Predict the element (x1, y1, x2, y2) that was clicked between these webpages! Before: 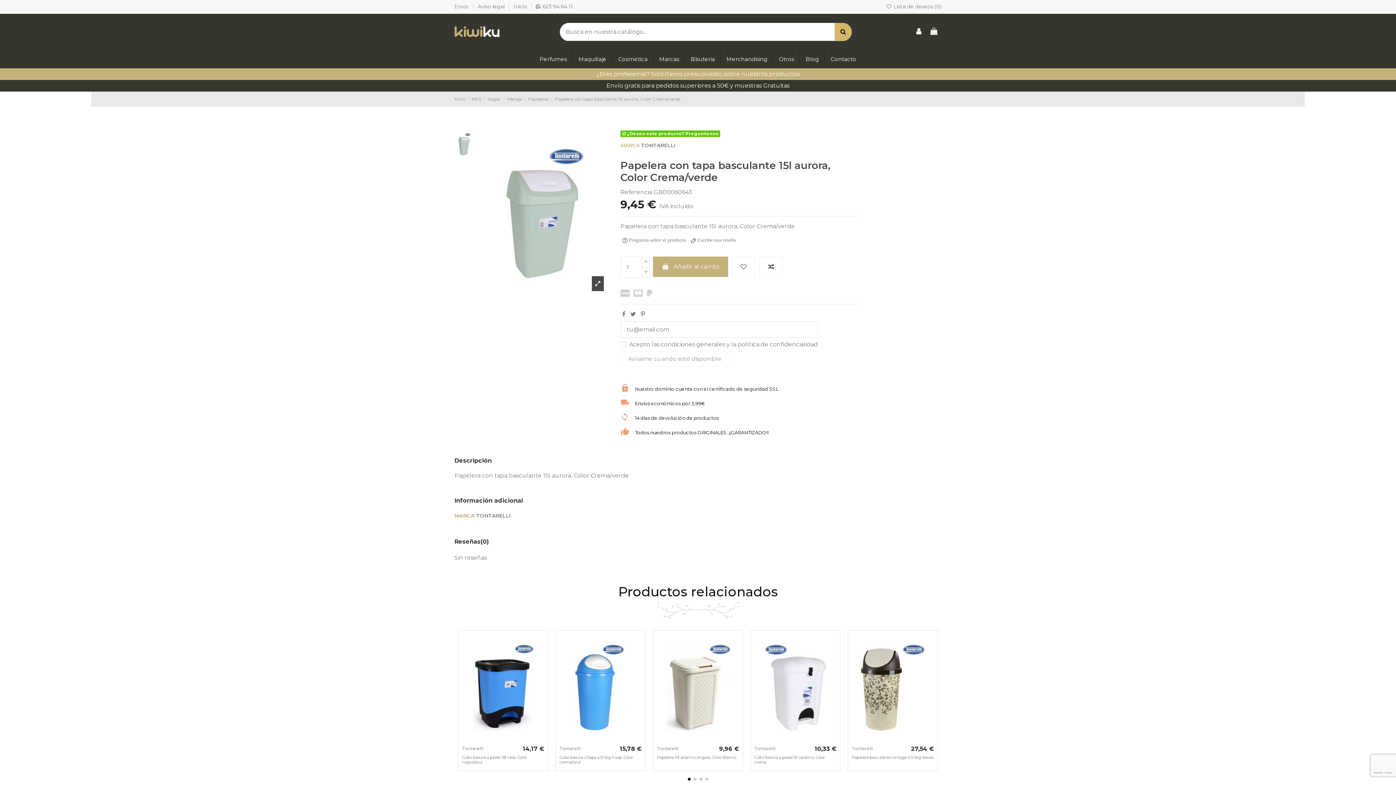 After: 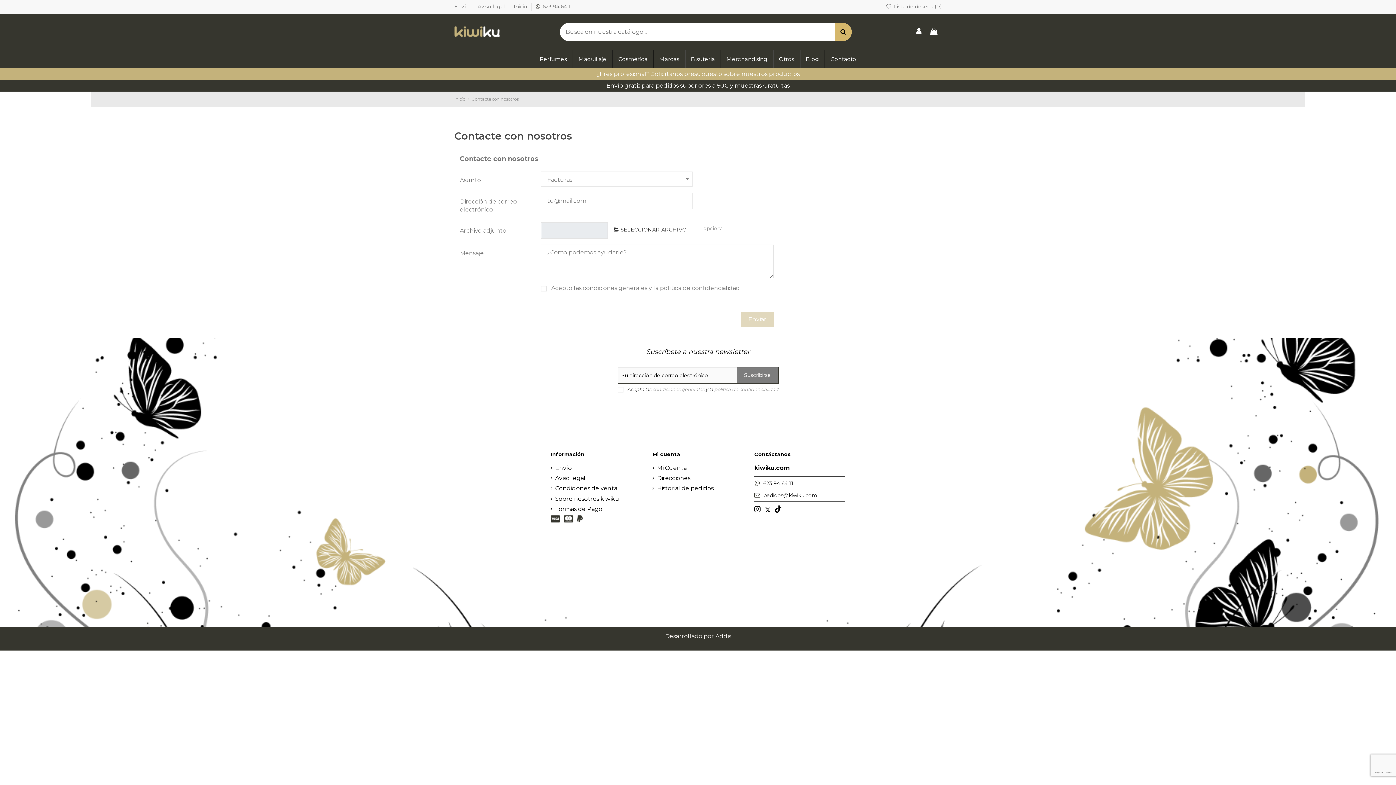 Action: label: Solicítanos presupuesto sobre nuestros productos bbox: (651, 70, 799, 77)